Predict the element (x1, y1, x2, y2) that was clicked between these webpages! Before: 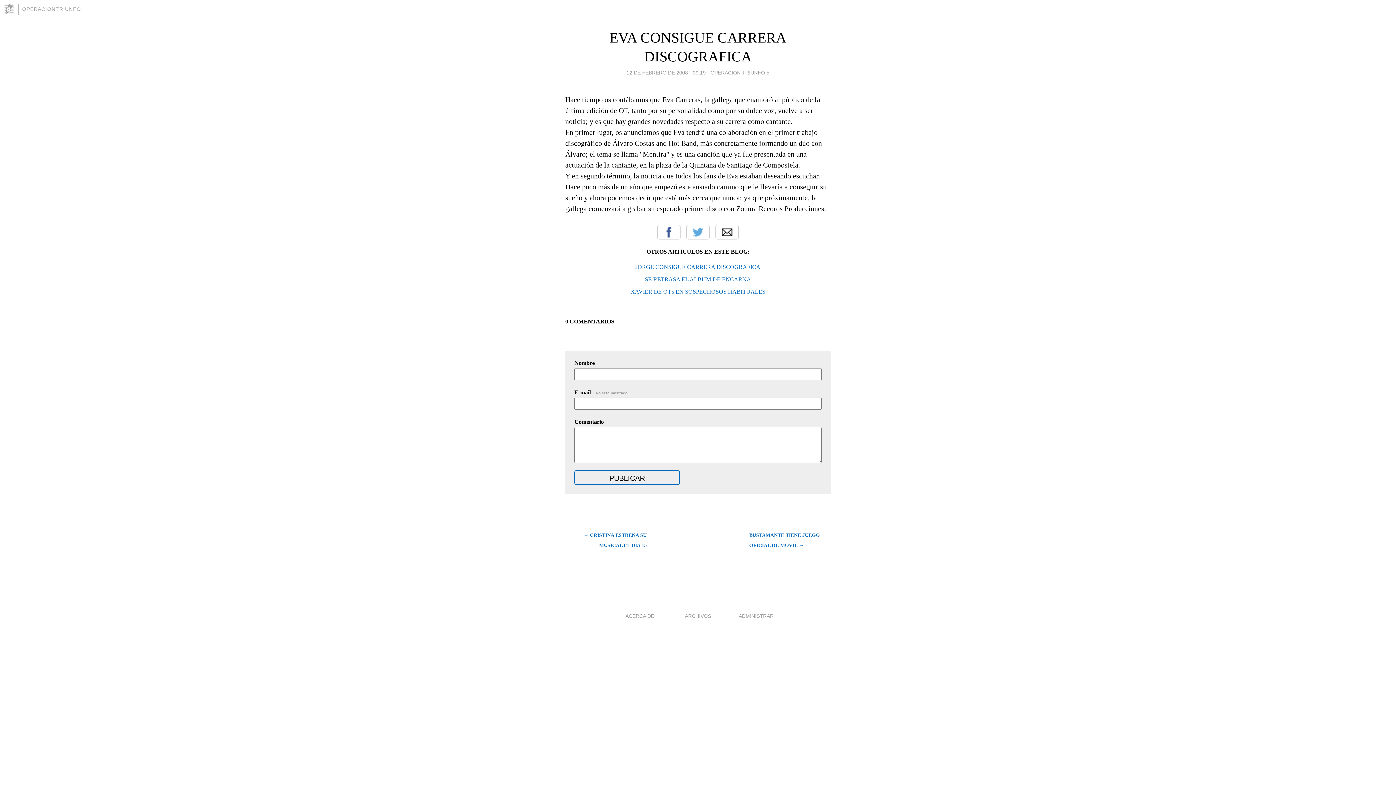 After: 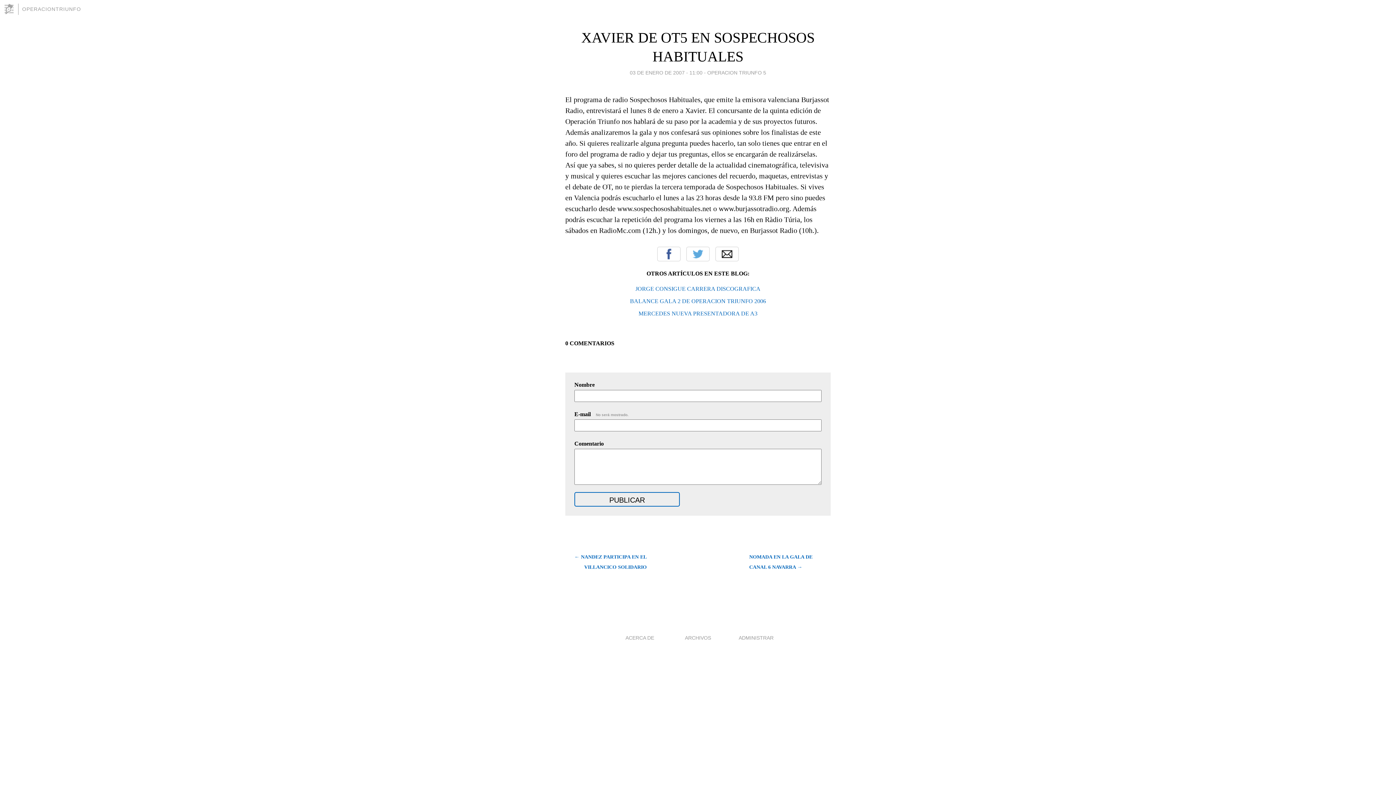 Action: bbox: (630, 288, 765, 294) label: XAVIER DE OT5 EN SOSPECHOSOS HABITUALES